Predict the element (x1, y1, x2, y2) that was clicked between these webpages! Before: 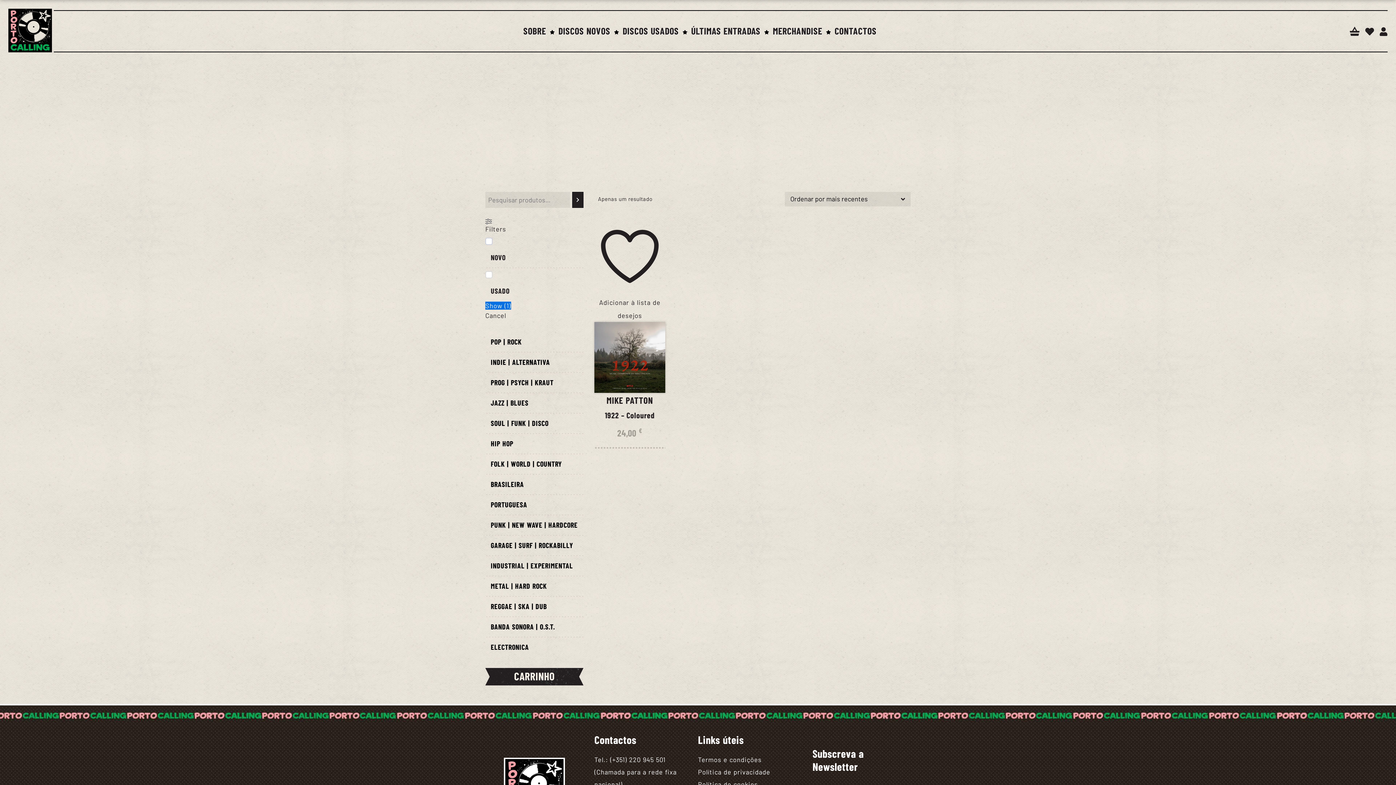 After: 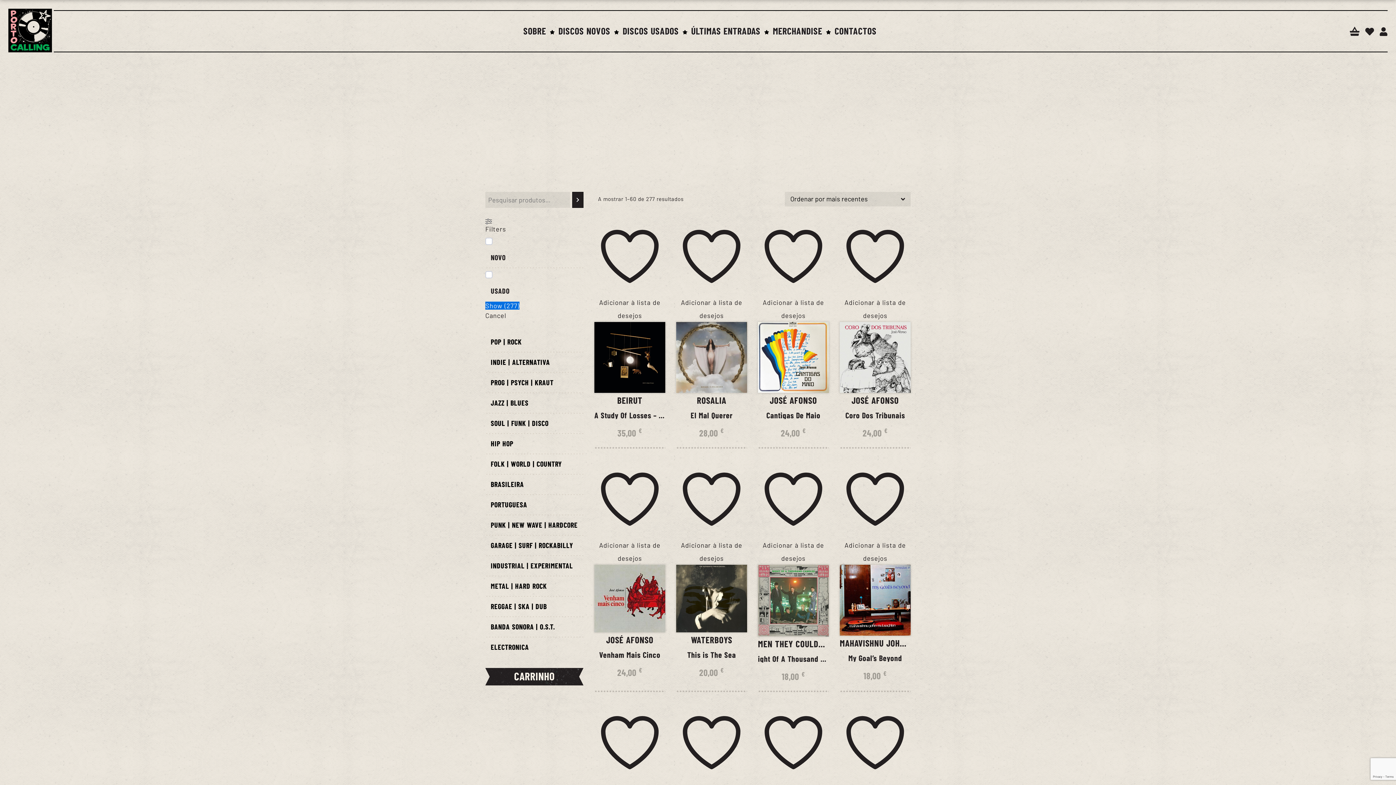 Action: label: FOLK | WORLD | COUNTRY bbox: (485, 453, 583, 474)